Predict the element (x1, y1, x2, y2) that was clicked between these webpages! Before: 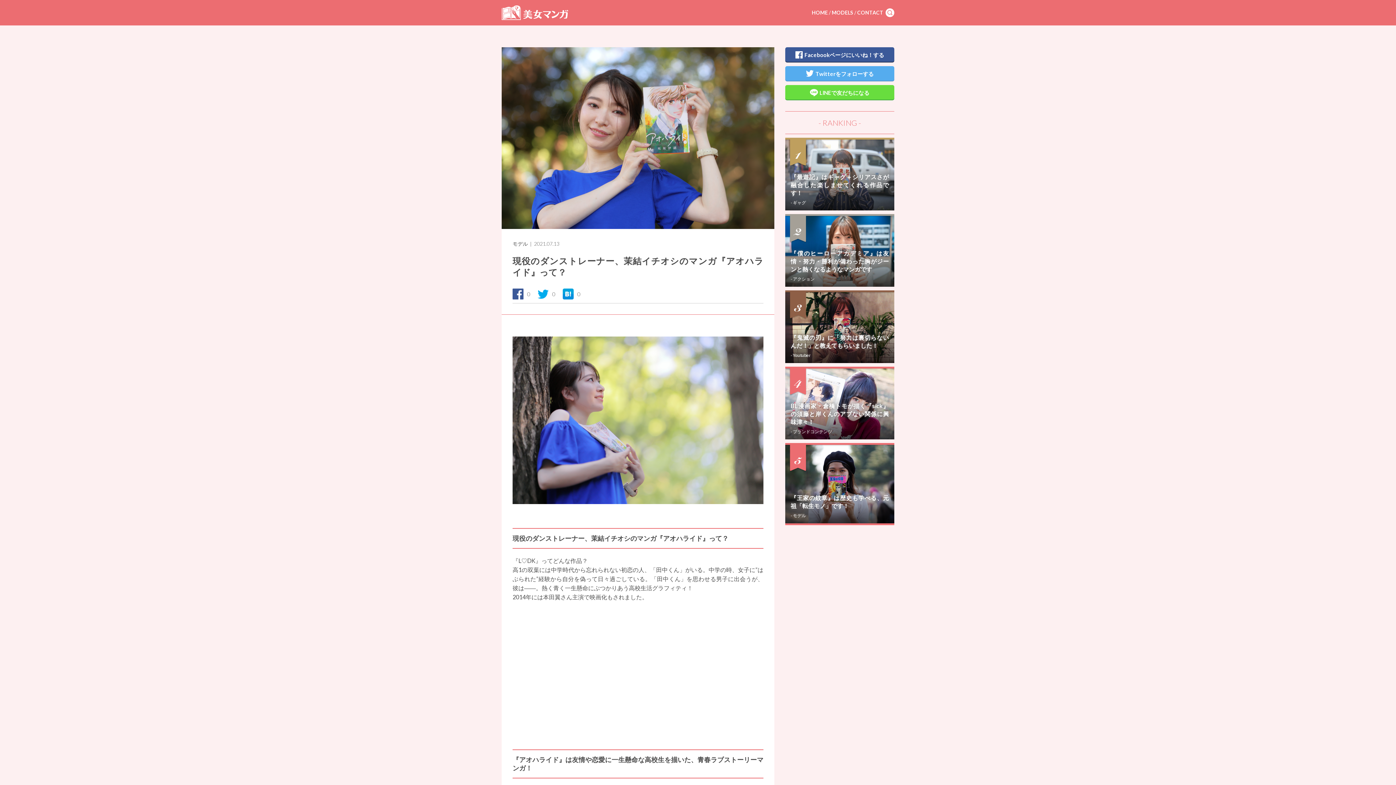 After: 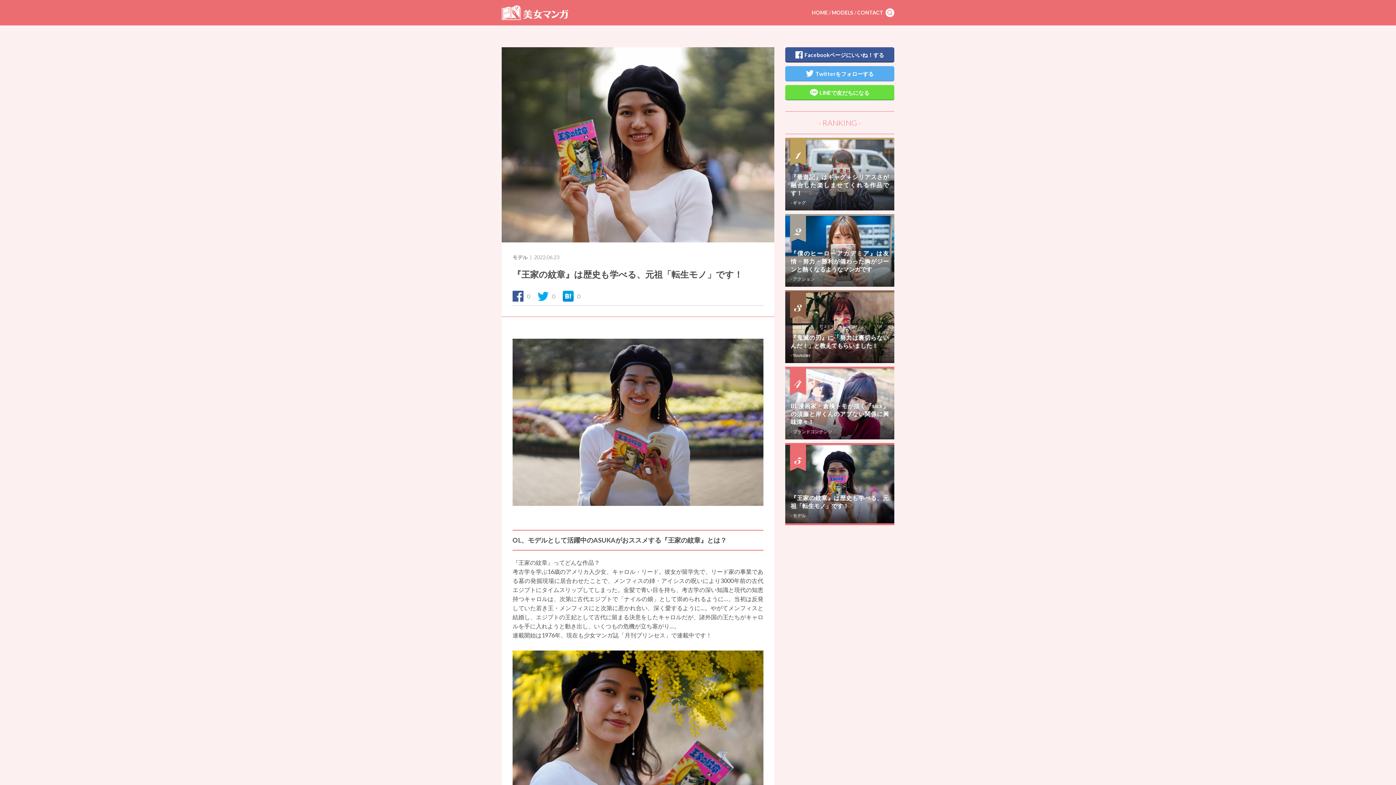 Action: bbox: (785, 443, 894, 523) label: 『王家の紋章』は歴史も学べる、元祖「転生モノ」です！

- モデル